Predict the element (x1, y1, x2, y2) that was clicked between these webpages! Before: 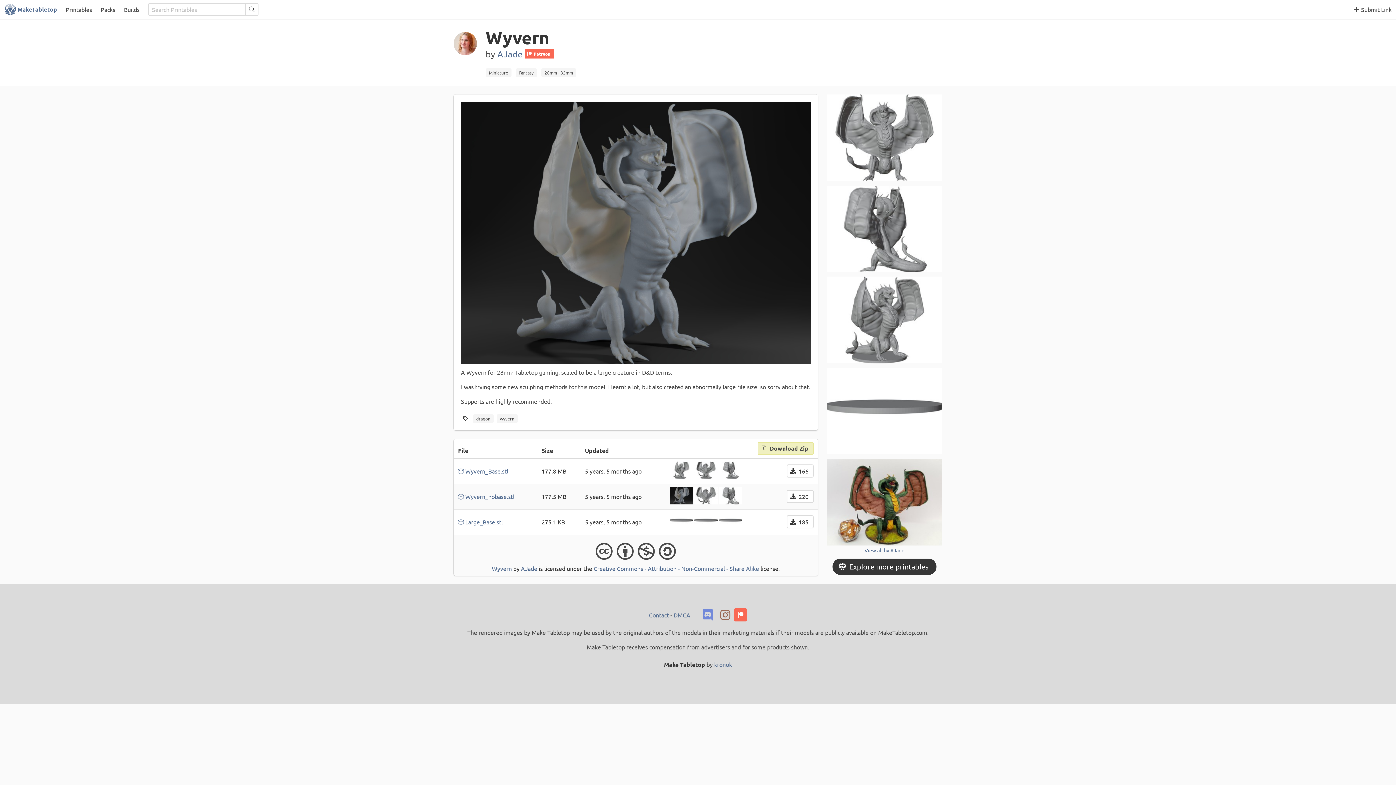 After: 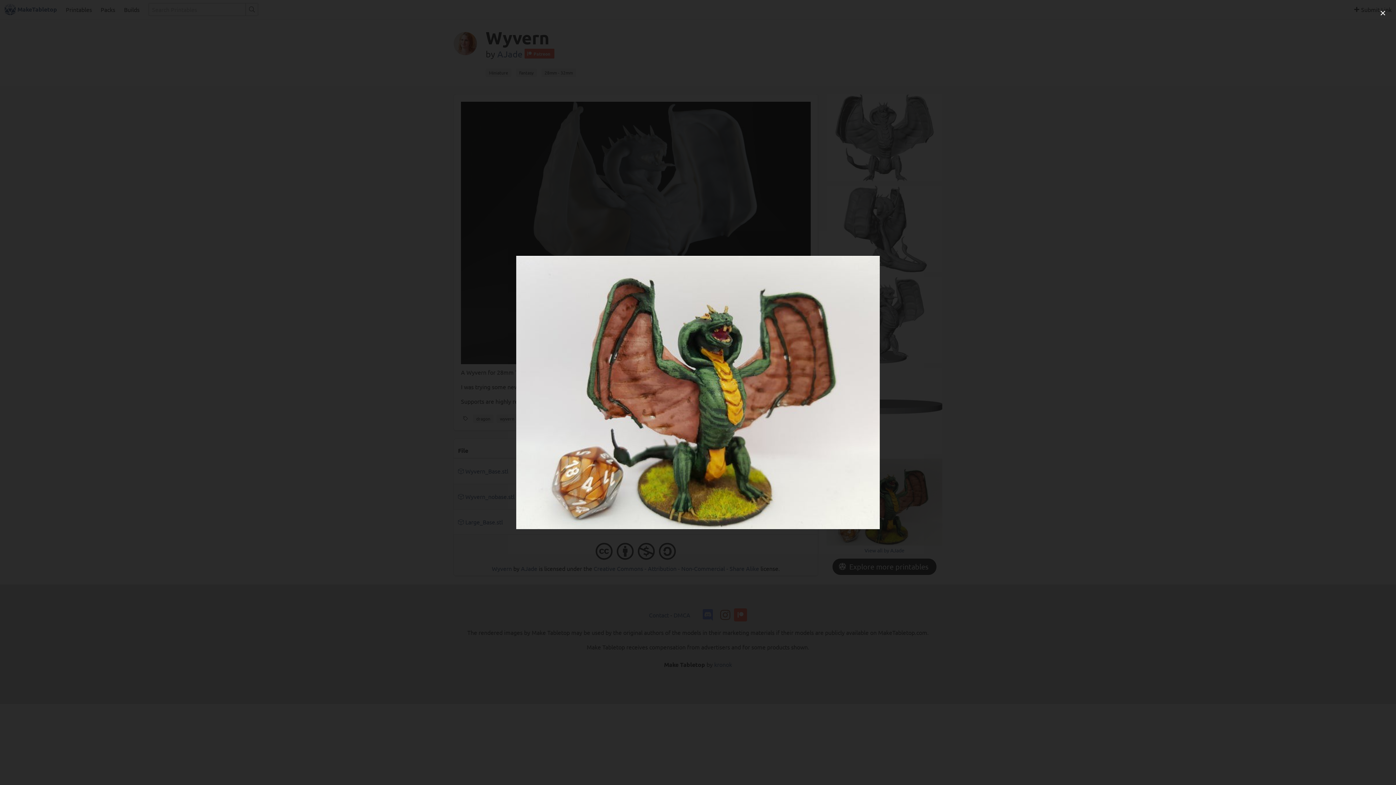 Action: bbox: (826, 458, 942, 545)